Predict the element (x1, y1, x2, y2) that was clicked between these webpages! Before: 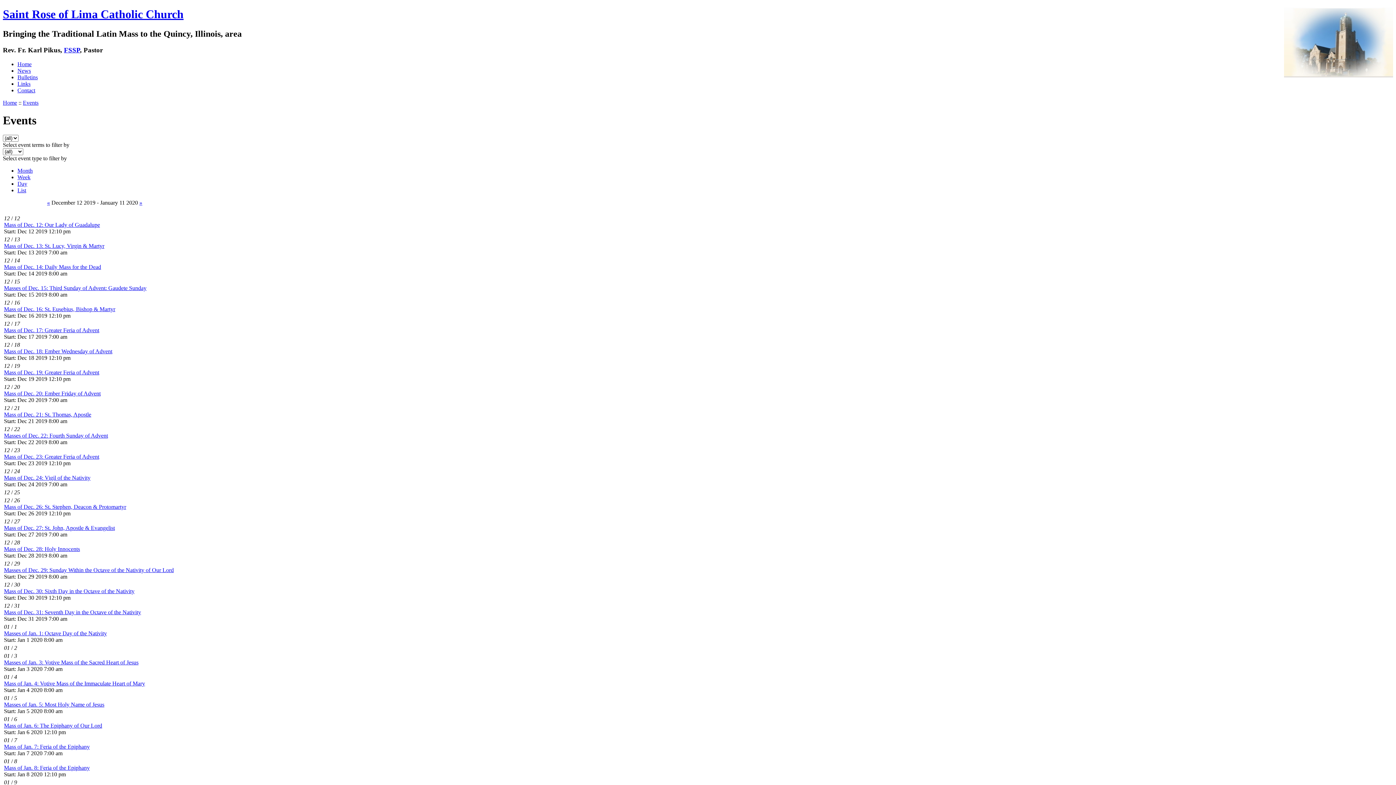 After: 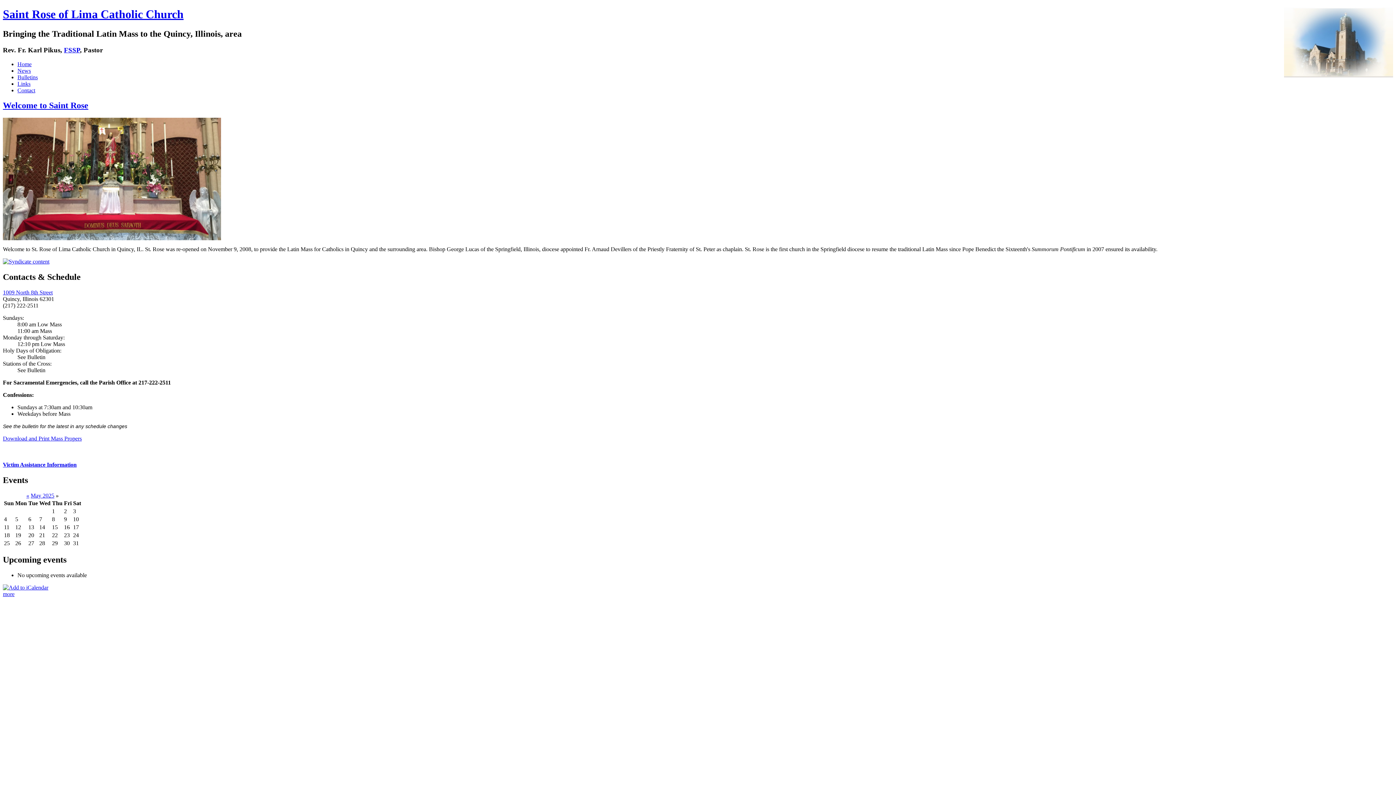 Action: bbox: (17, 60, 31, 67) label: Home